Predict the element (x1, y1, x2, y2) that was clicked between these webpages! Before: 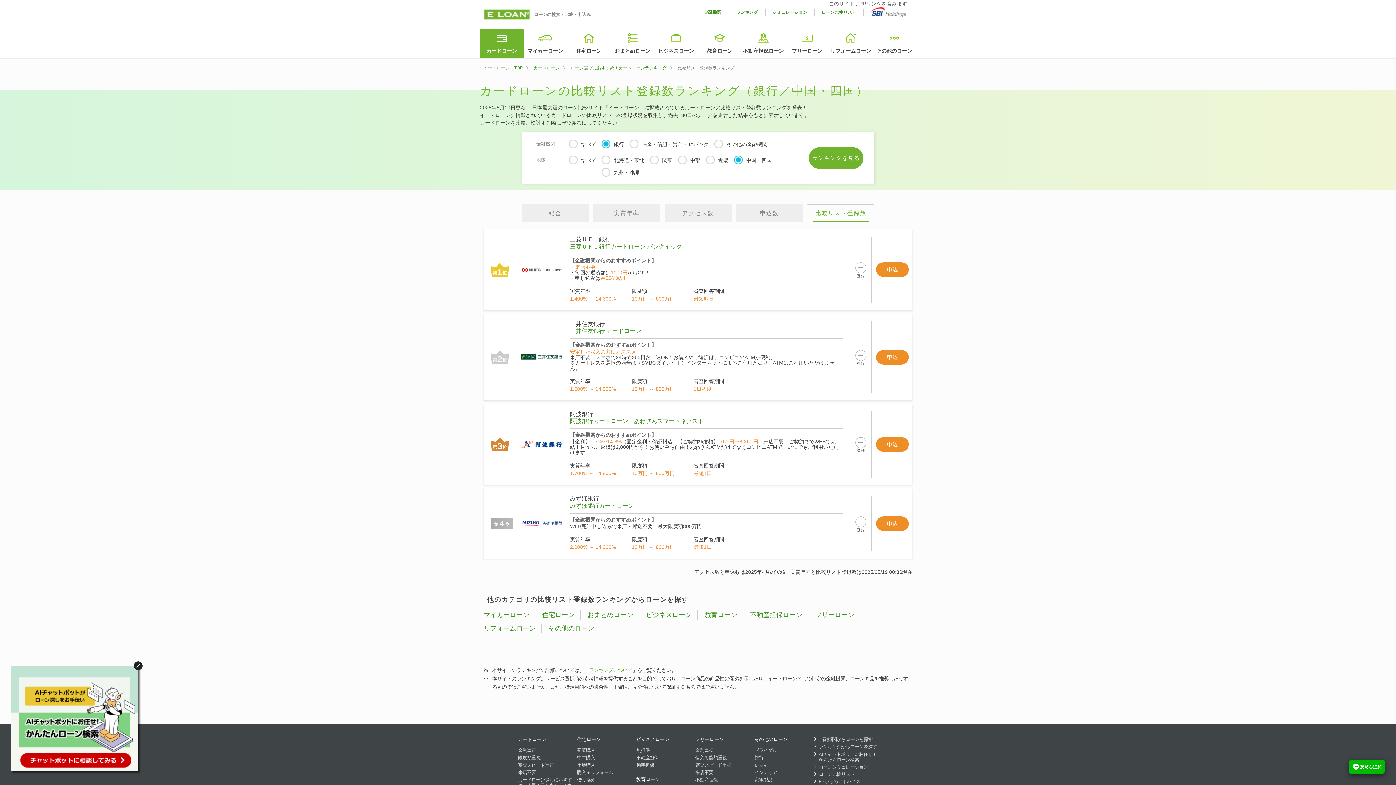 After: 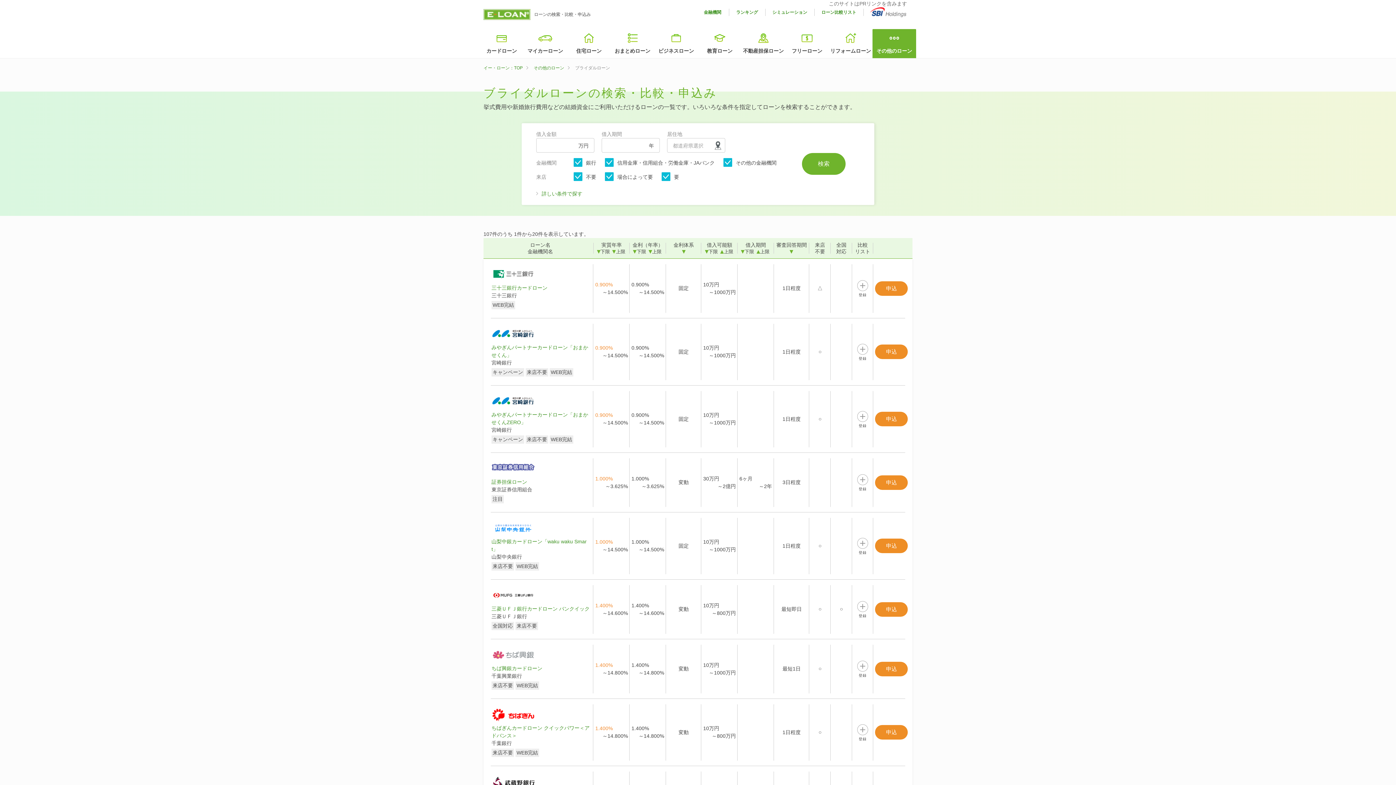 Action: bbox: (754, 748, 777, 753) label: ブライダル